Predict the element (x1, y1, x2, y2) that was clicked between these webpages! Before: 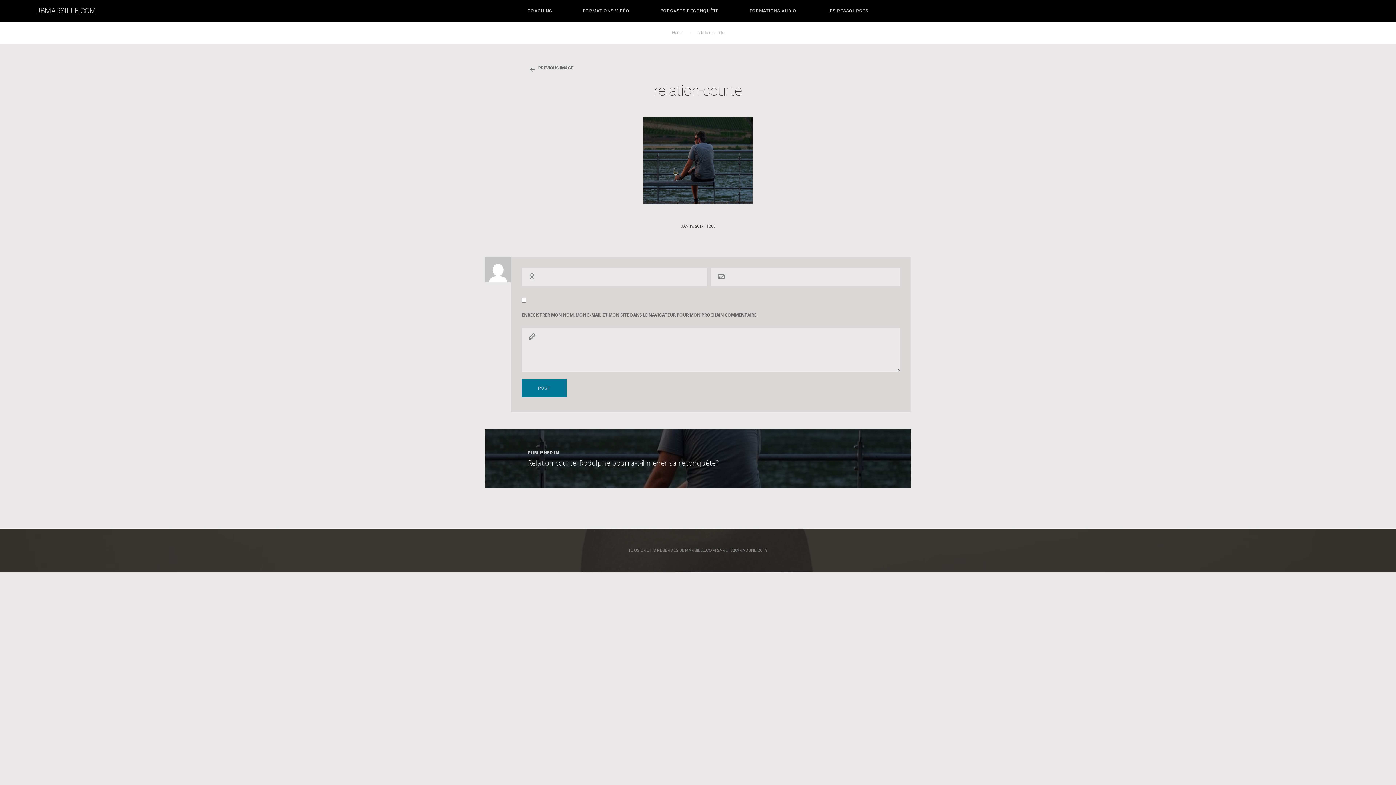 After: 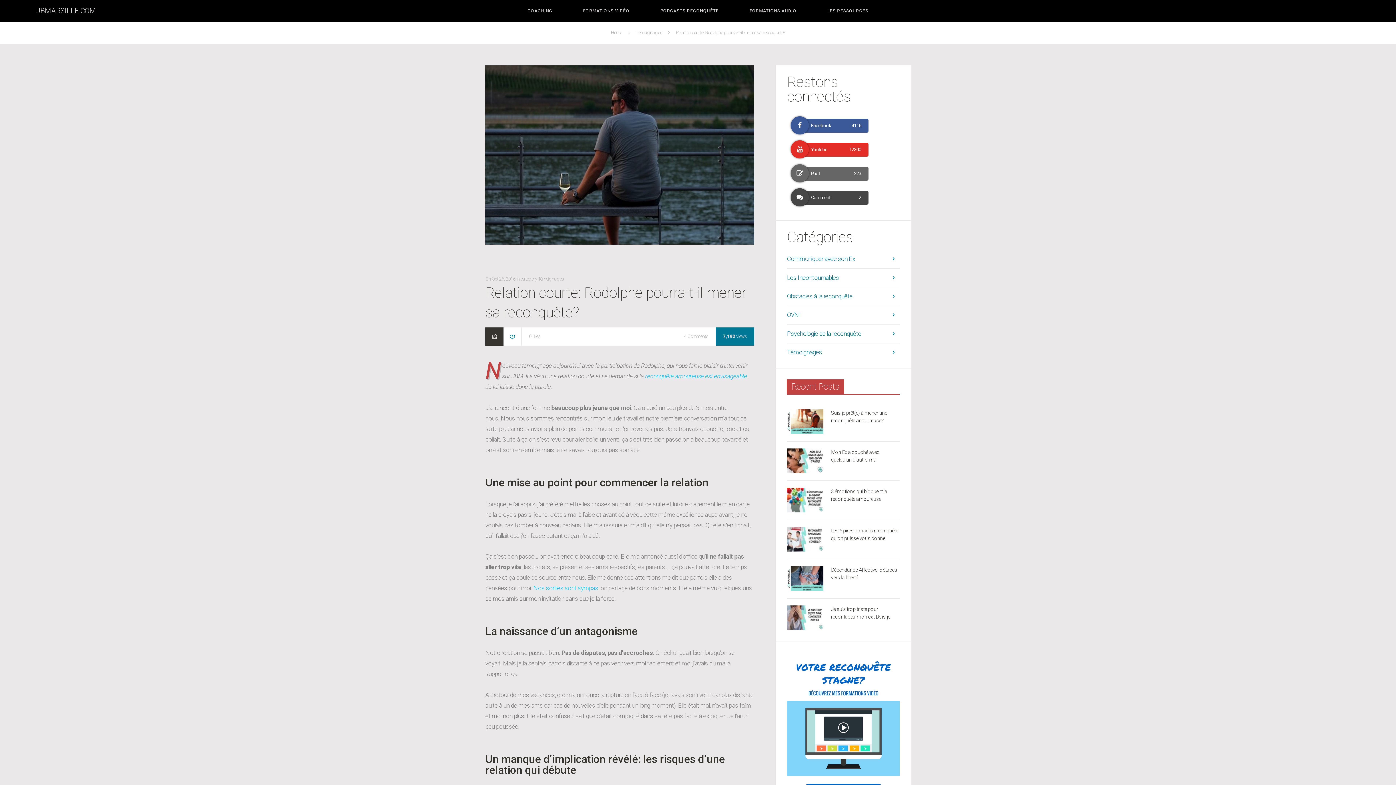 Action: label: PUBLISHED IN
Relation courte: Rodolphe pourra-t-il mener sa reconquête? bbox: (485, 429, 910, 488)